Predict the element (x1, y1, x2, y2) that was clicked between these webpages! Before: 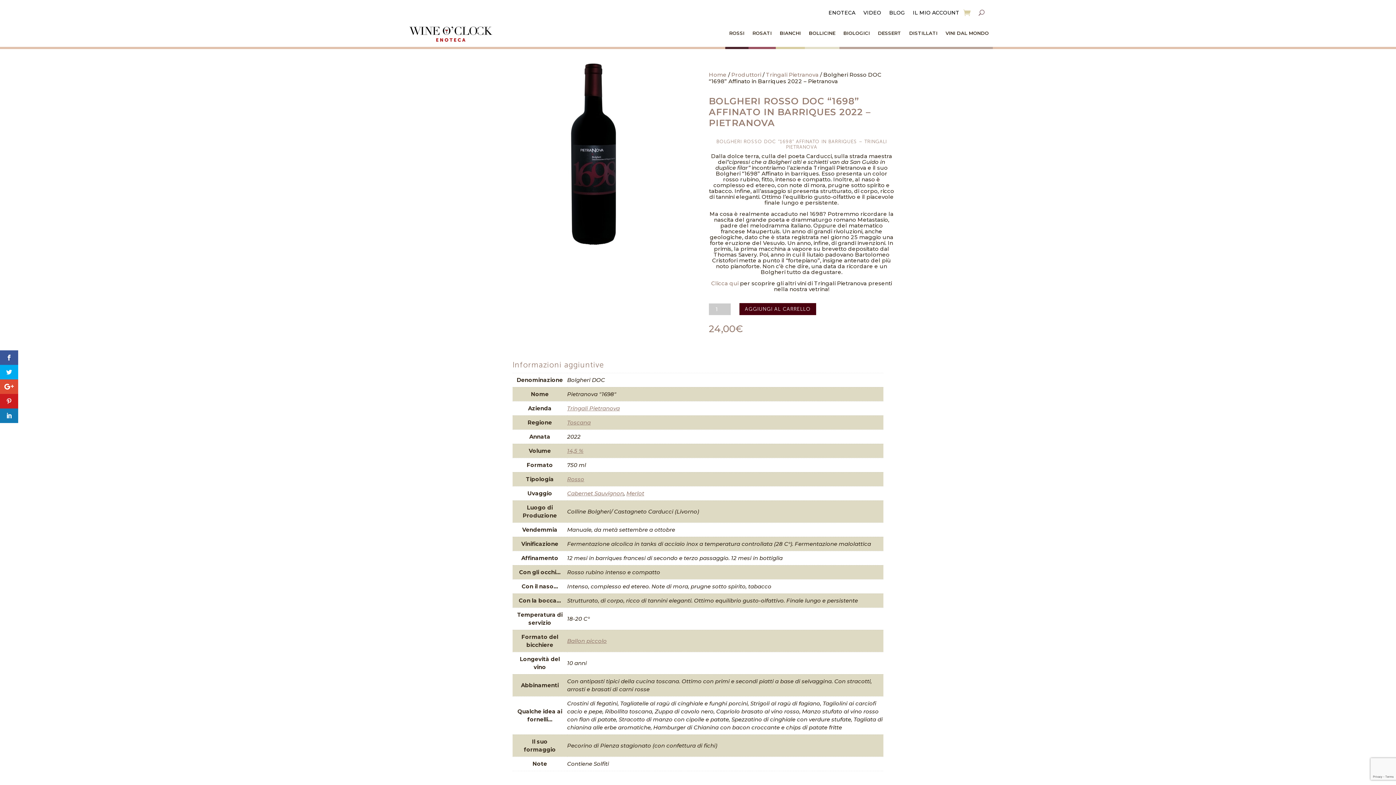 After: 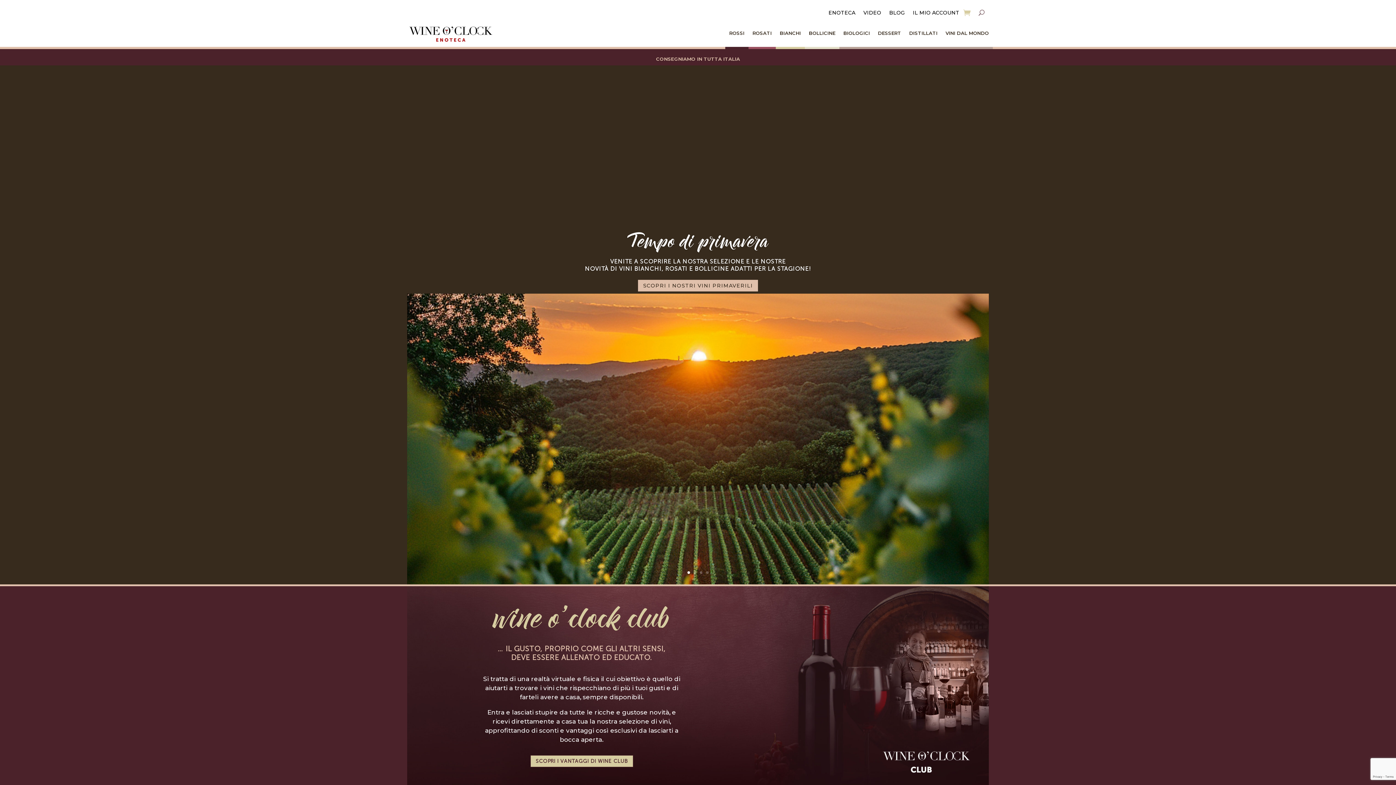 Action: bbox: (407, 23, 494, 44)